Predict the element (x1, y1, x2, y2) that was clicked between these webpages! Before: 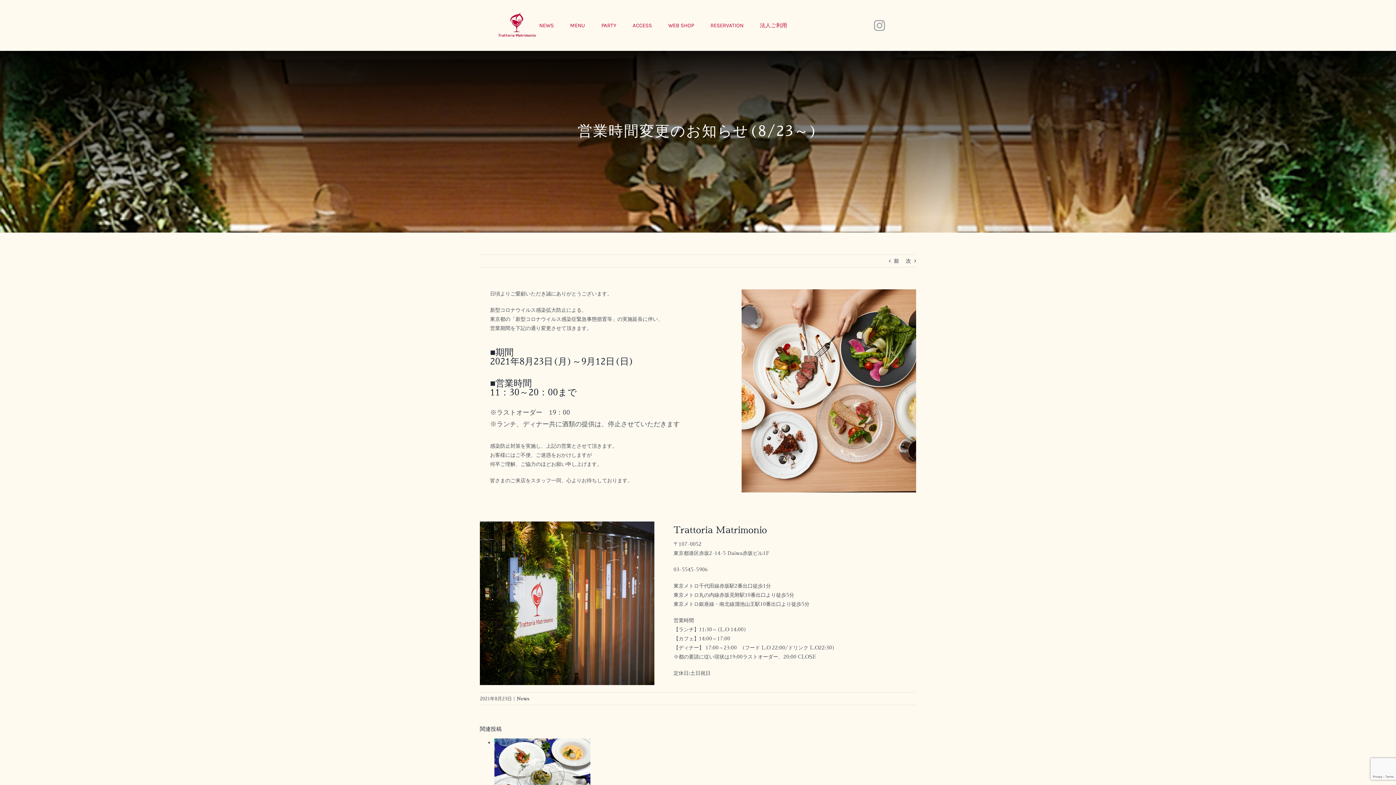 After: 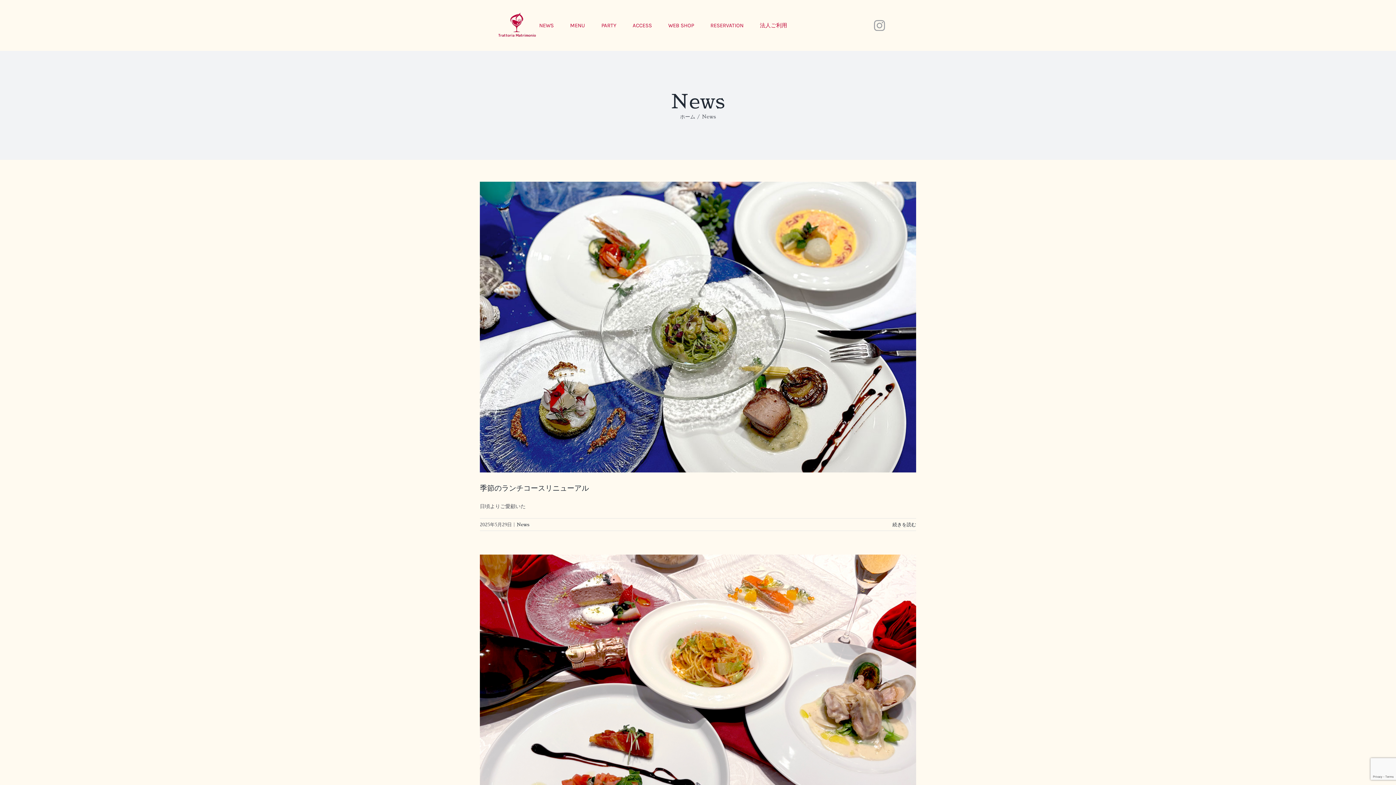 Action: bbox: (516, 695, 529, 702) label: News